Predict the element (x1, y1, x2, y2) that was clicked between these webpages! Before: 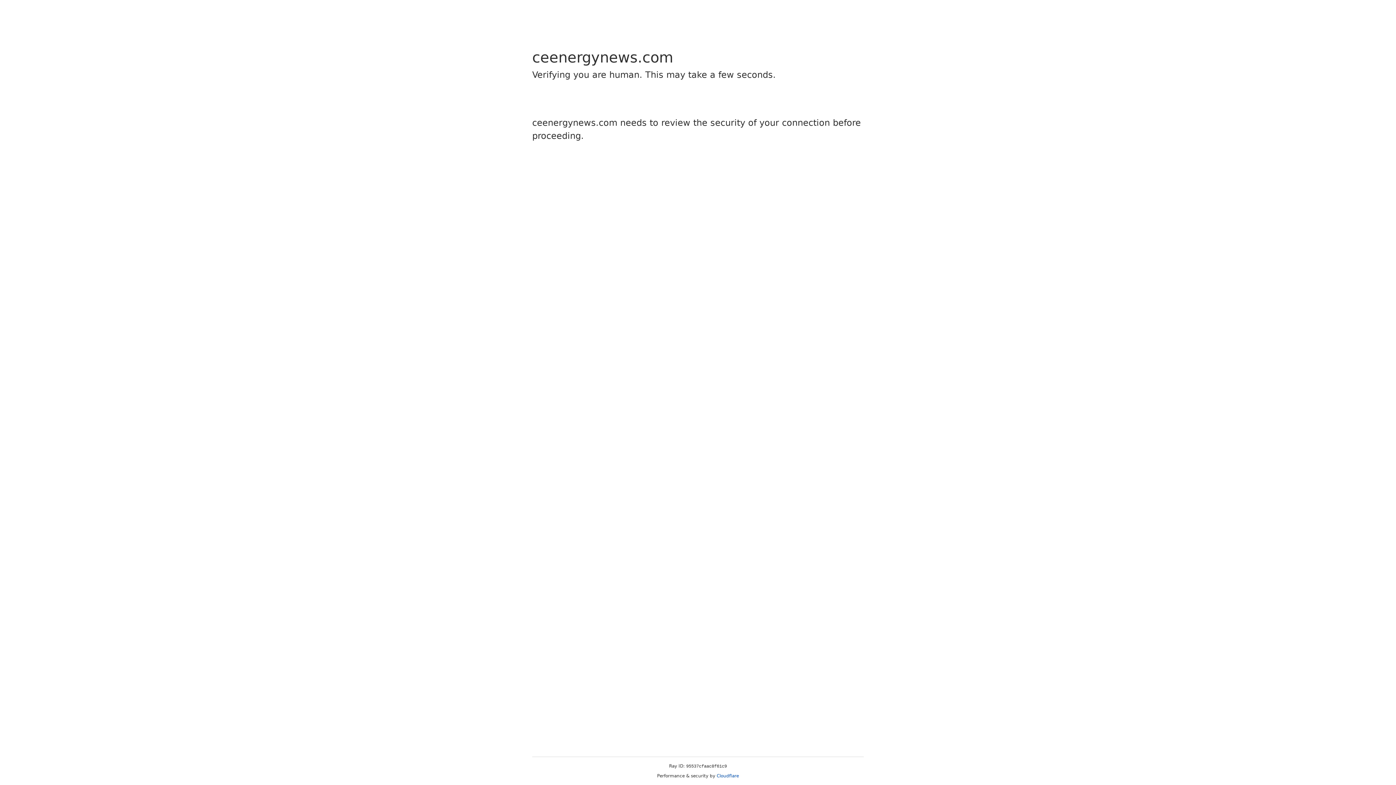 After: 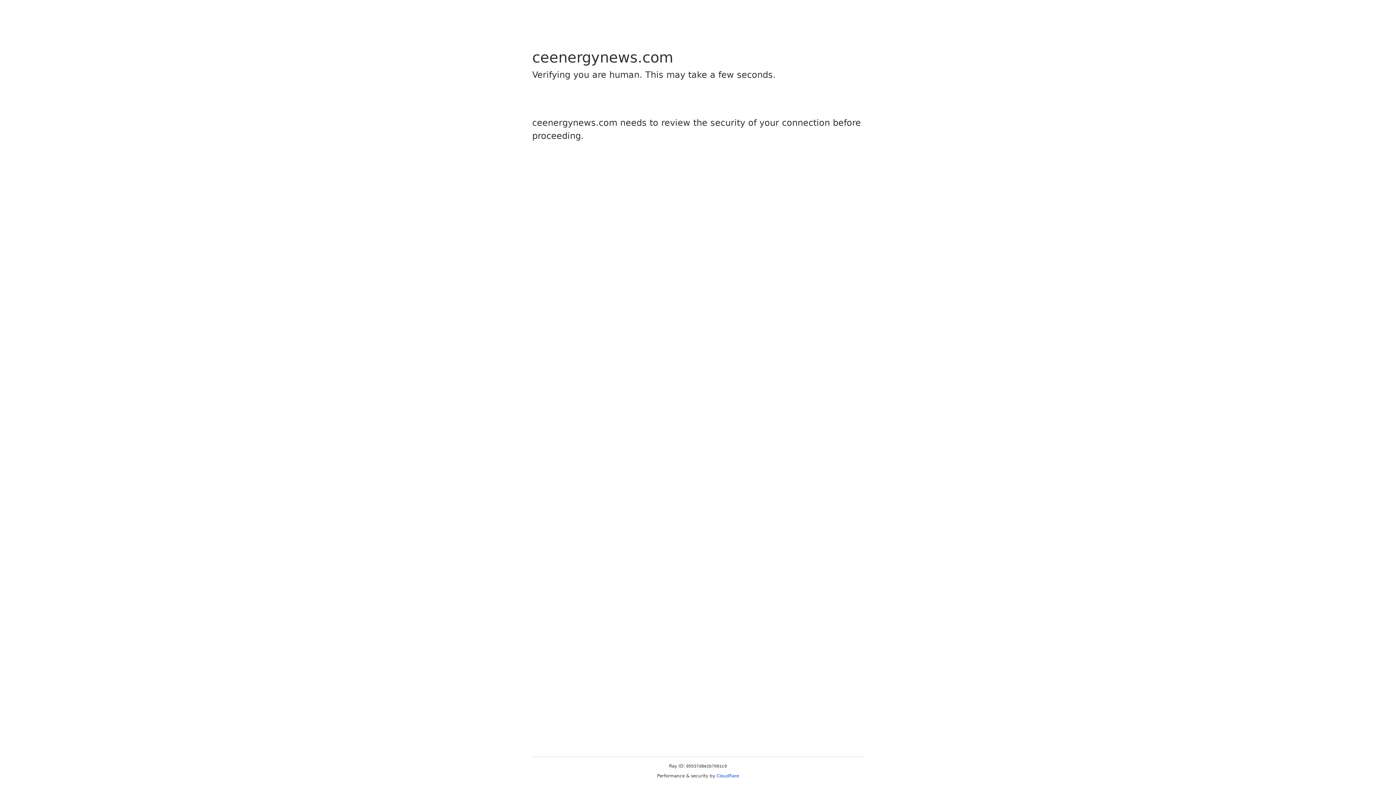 Action: bbox: (716, 773, 739, 778) label: Cloudflare